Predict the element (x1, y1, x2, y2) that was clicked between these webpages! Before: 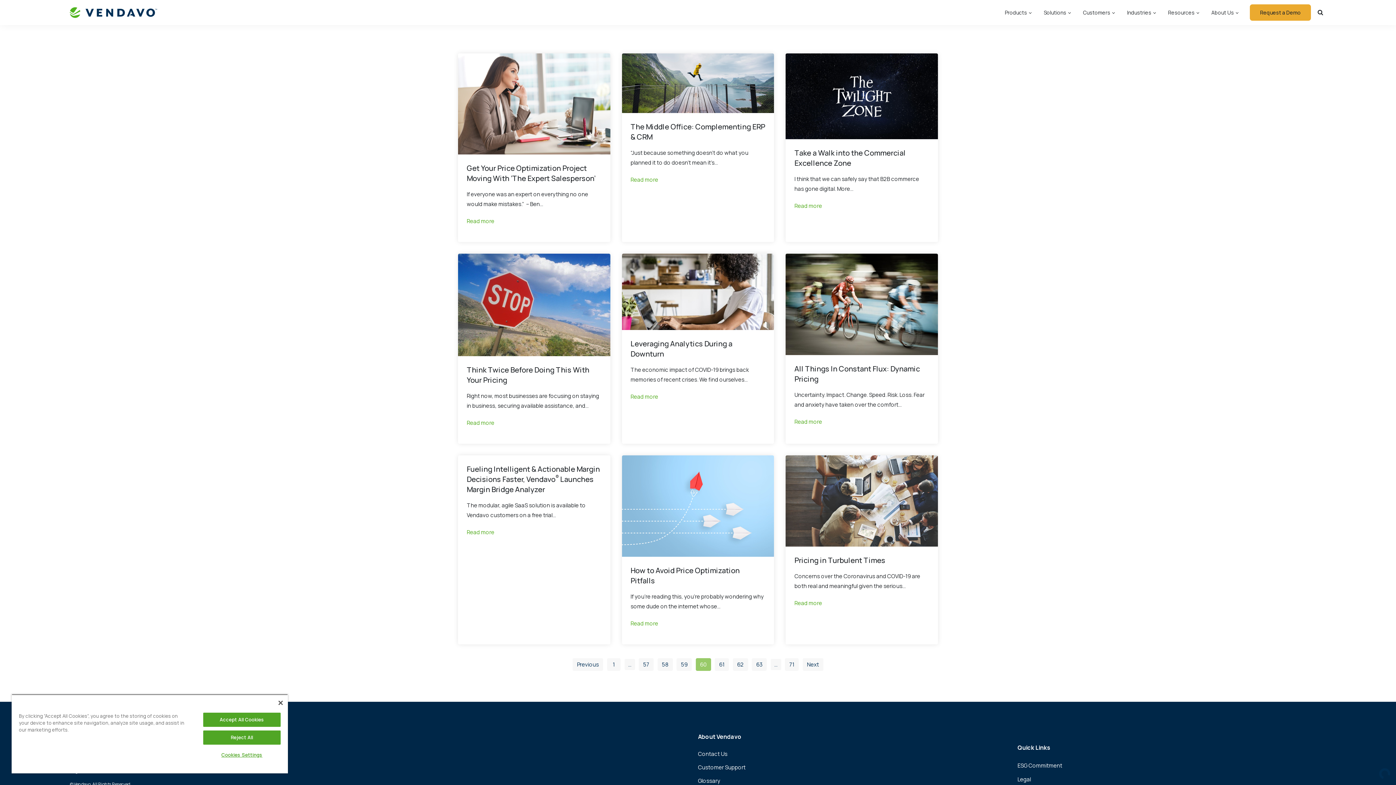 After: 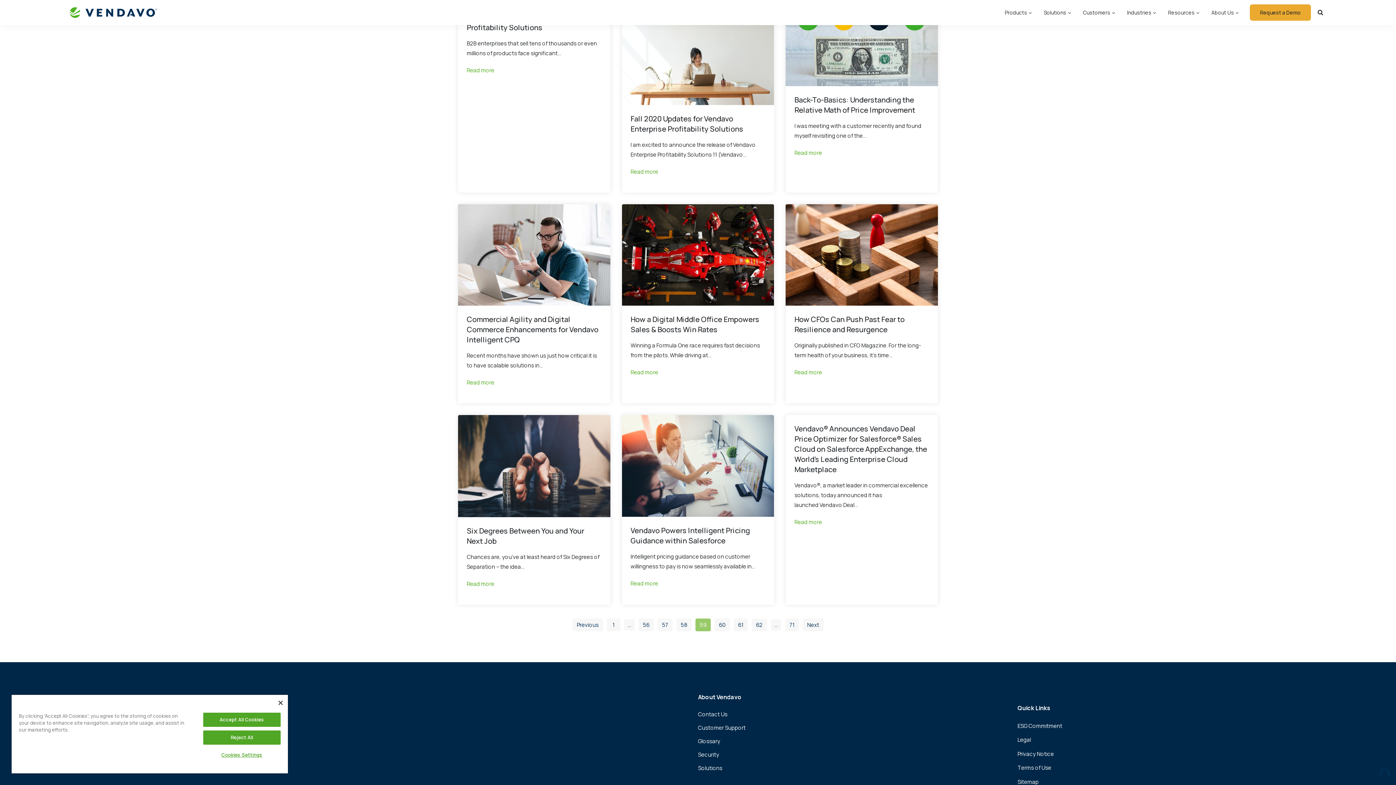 Action: label: 59 bbox: (676, 658, 692, 671)